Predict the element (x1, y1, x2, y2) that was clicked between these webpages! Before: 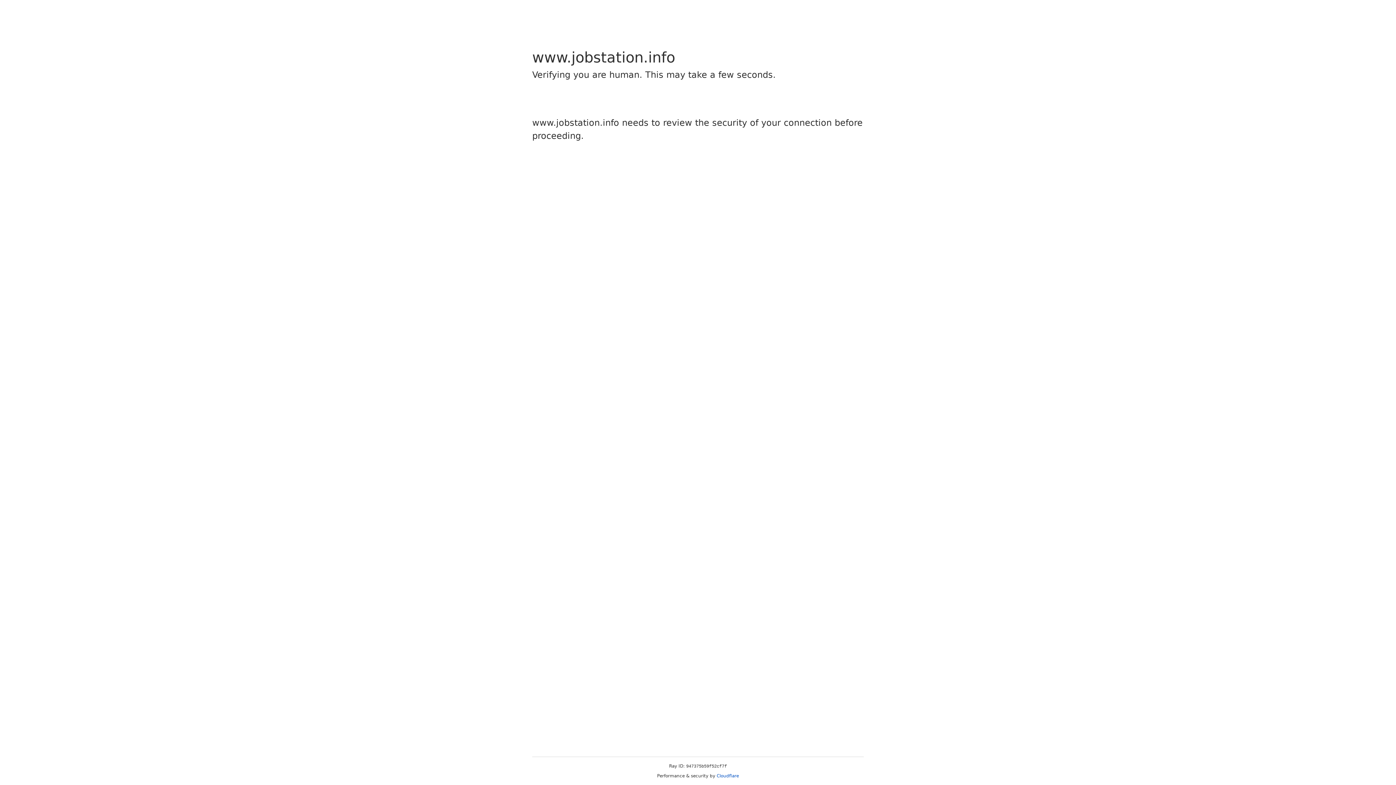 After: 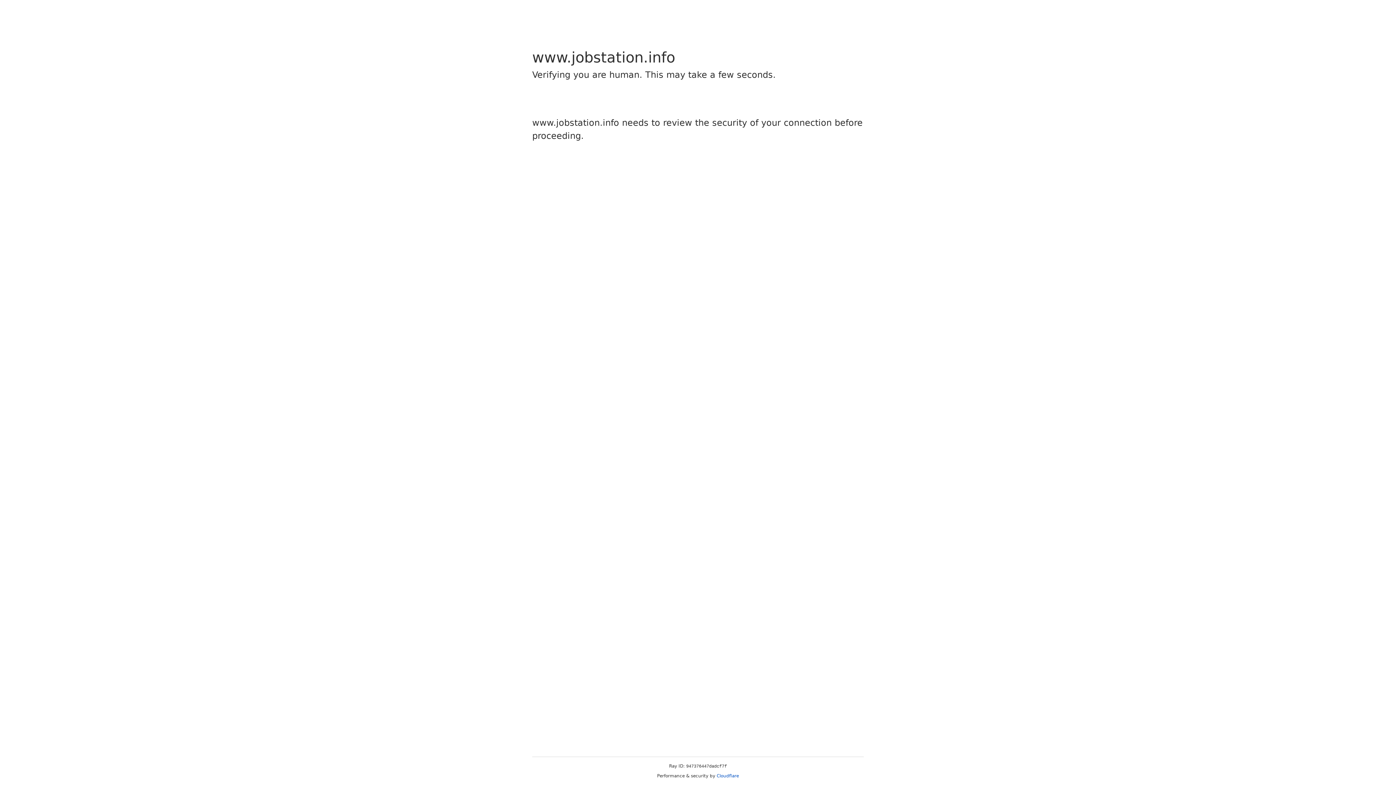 Action: label: Cloudflare bbox: (716, 773, 739, 778)